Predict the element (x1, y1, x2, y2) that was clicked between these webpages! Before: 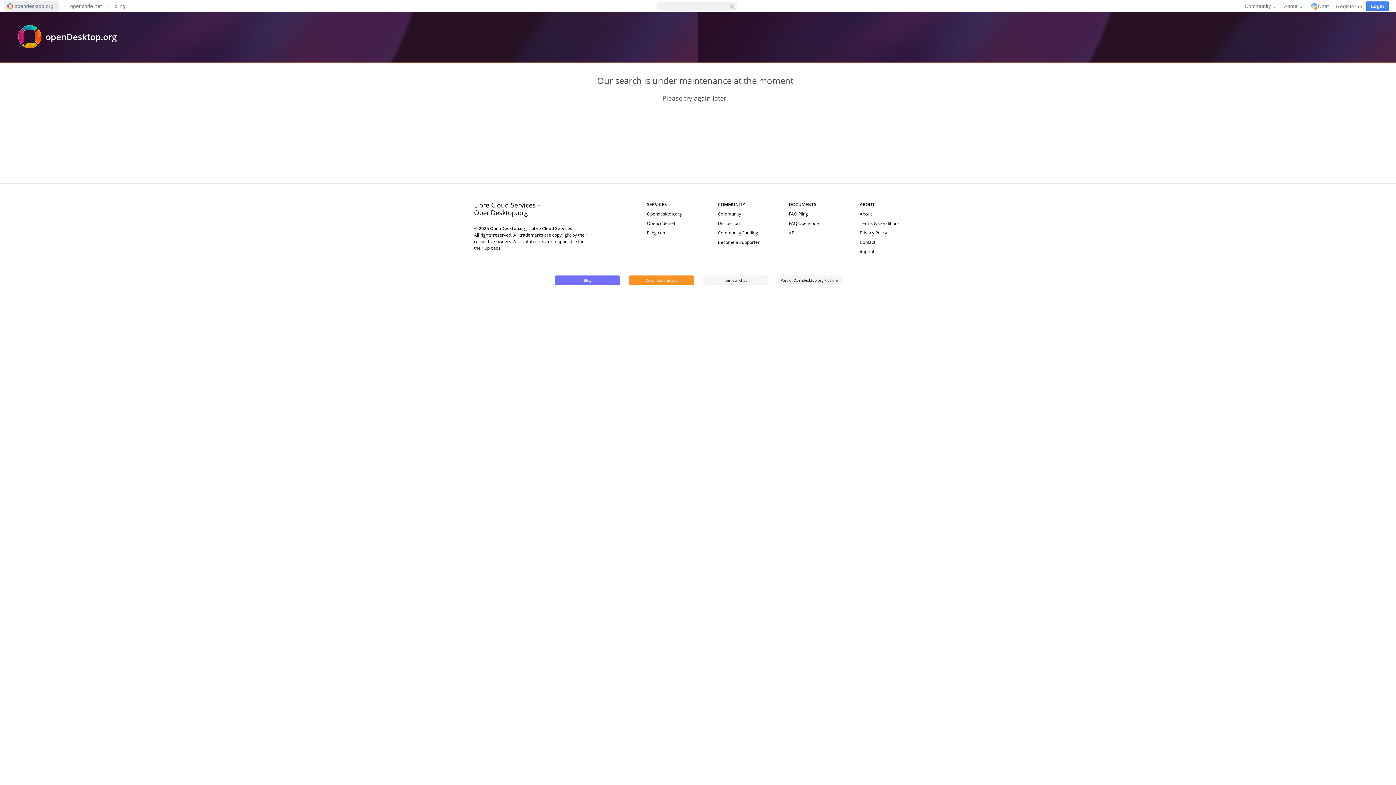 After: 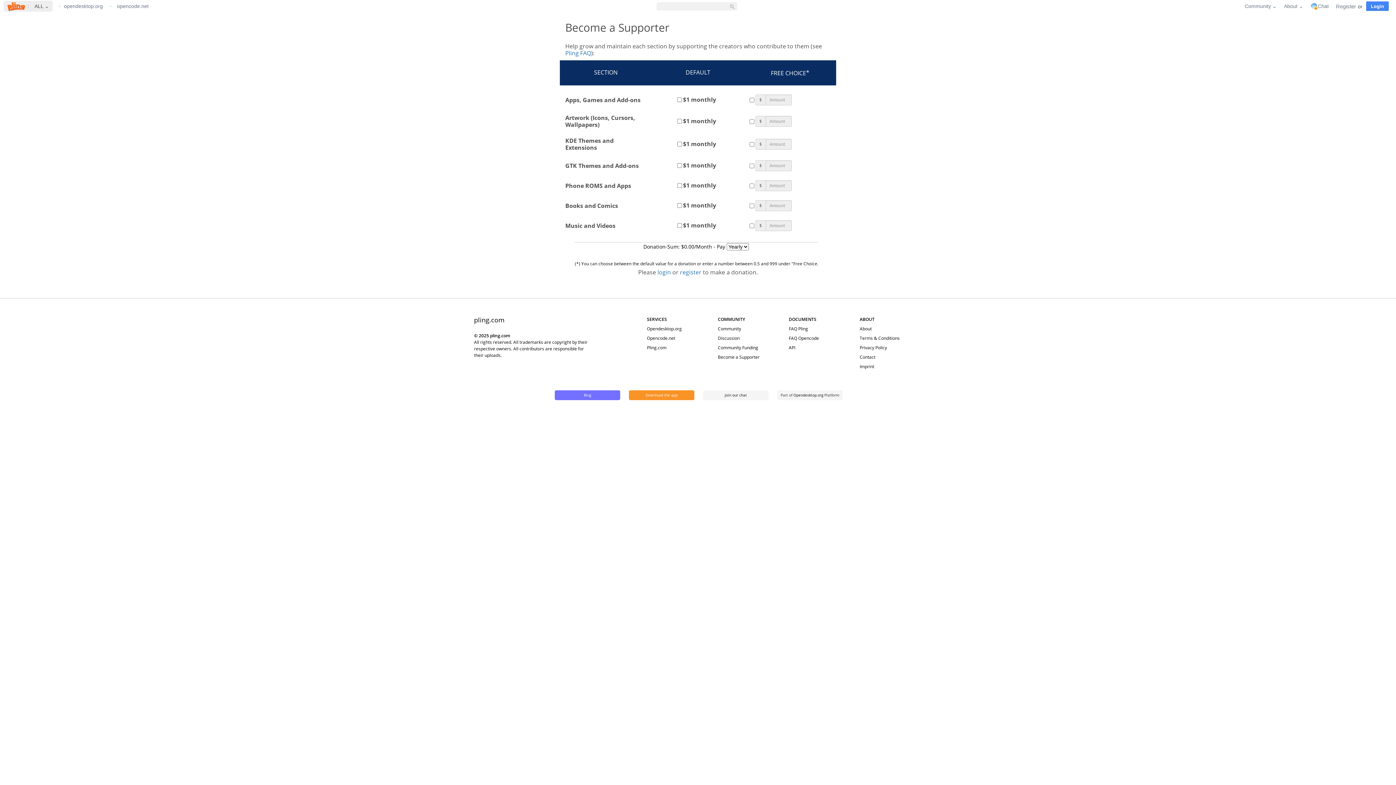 Action: label: Become a Supporter bbox: (718, 239, 759, 245)